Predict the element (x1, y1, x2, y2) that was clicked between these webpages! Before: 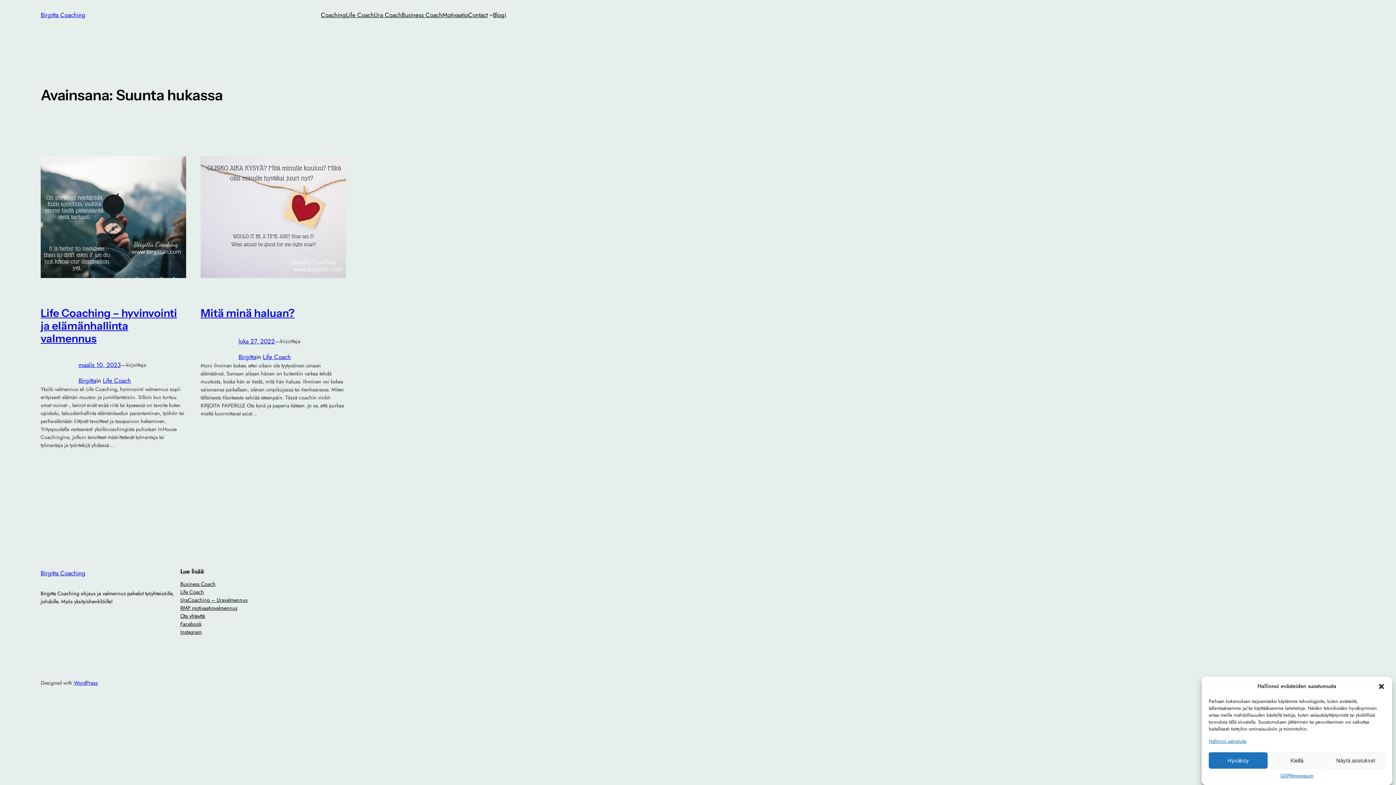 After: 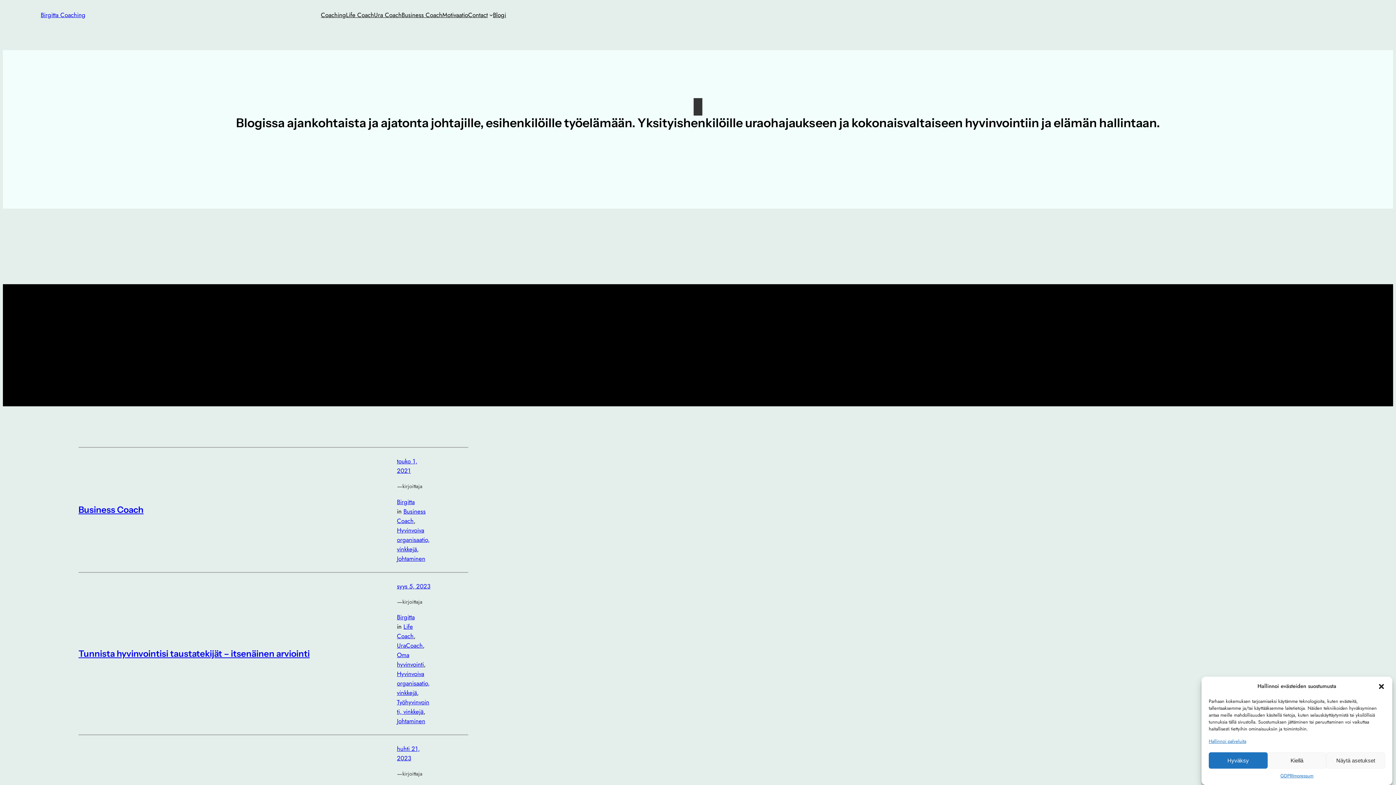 Action: label: Blogi bbox: (493, 10, 506, 19)